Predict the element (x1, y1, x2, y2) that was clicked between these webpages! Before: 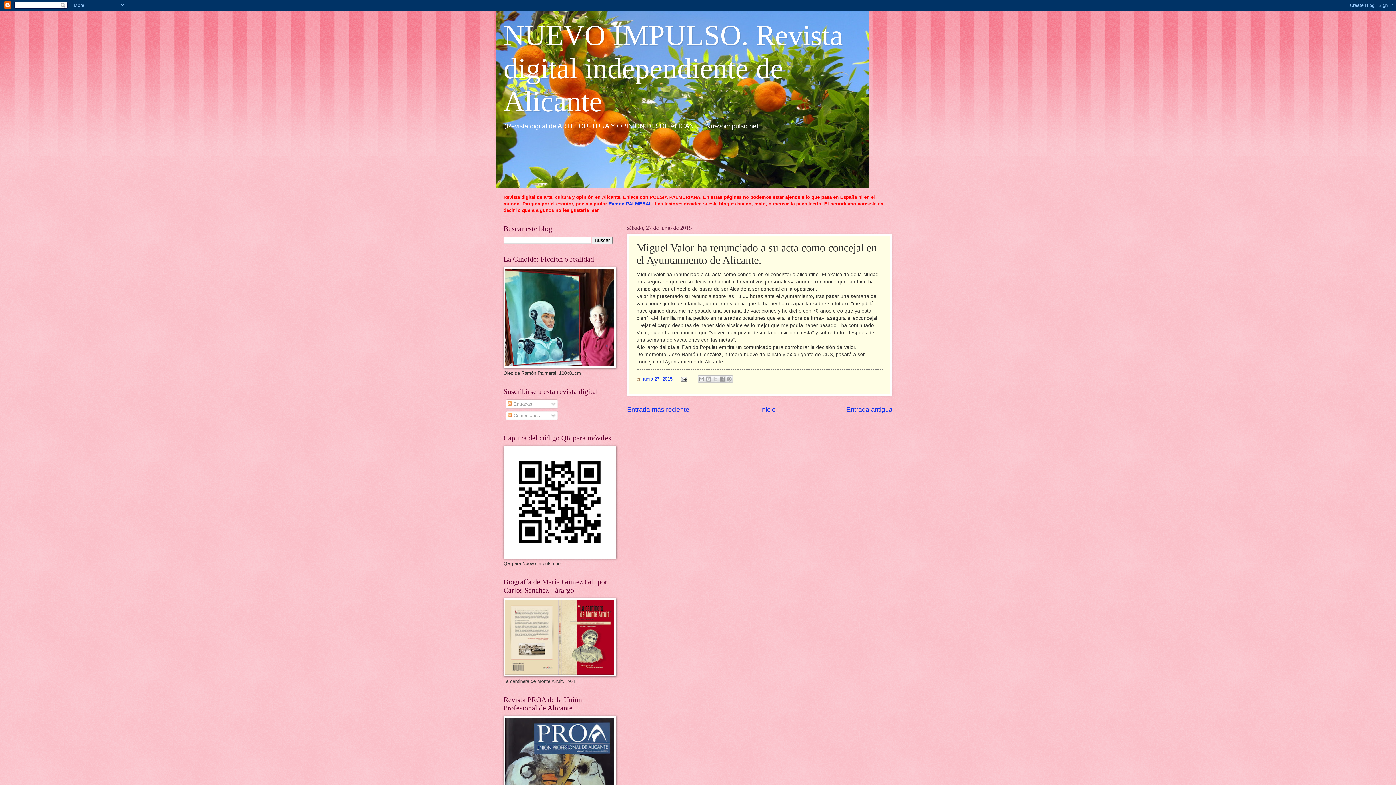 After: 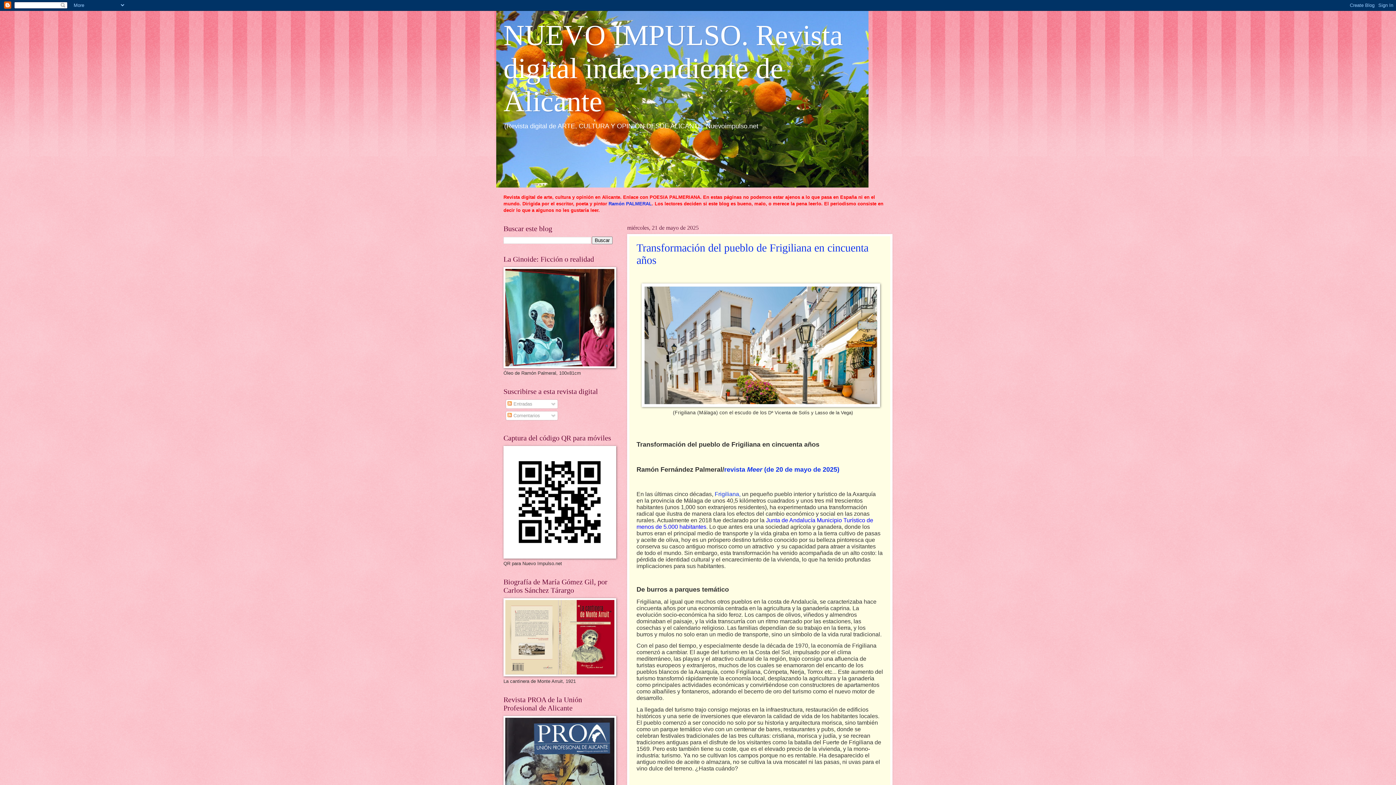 Action: label: NUEVO IMPULSO. Revista digital independiente de Alicante bbox: (503, 19, 843, 117)